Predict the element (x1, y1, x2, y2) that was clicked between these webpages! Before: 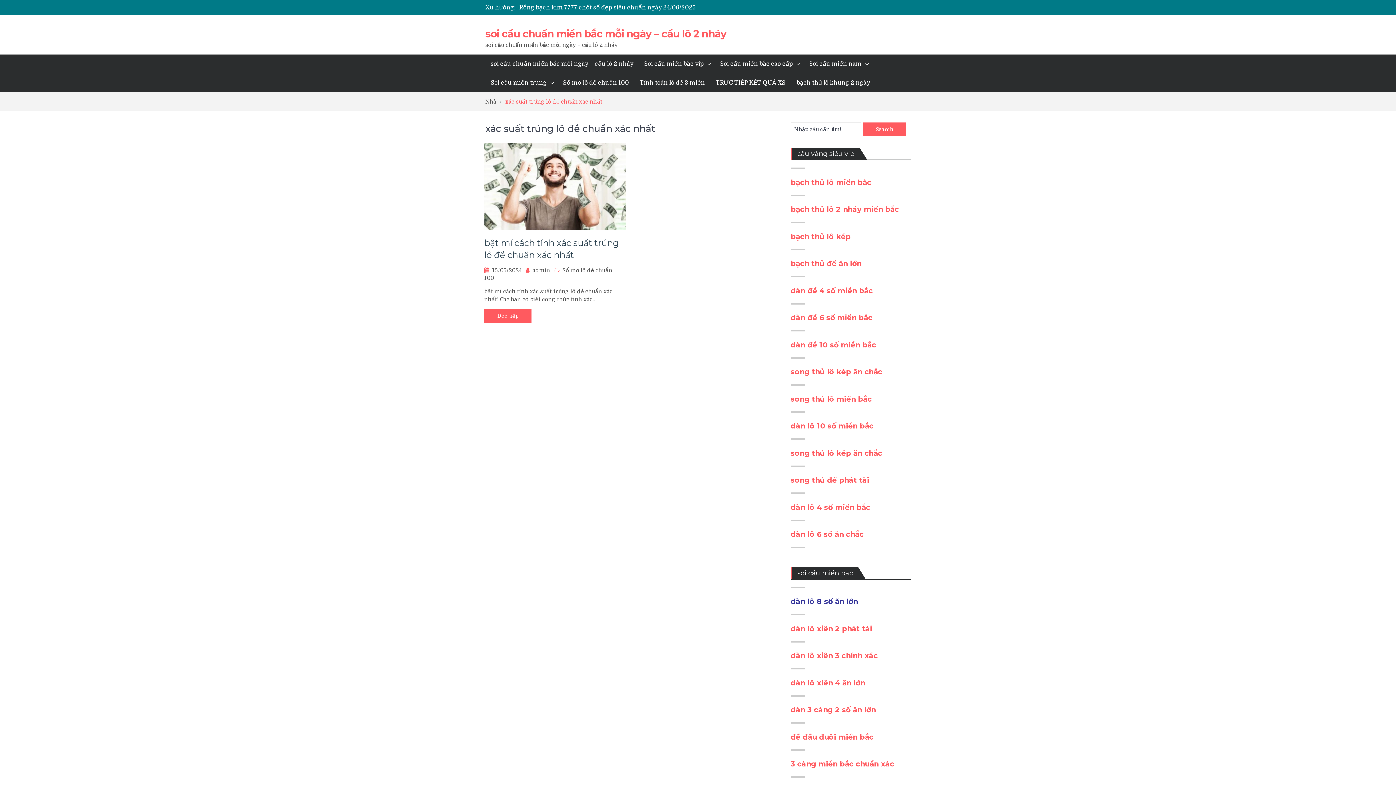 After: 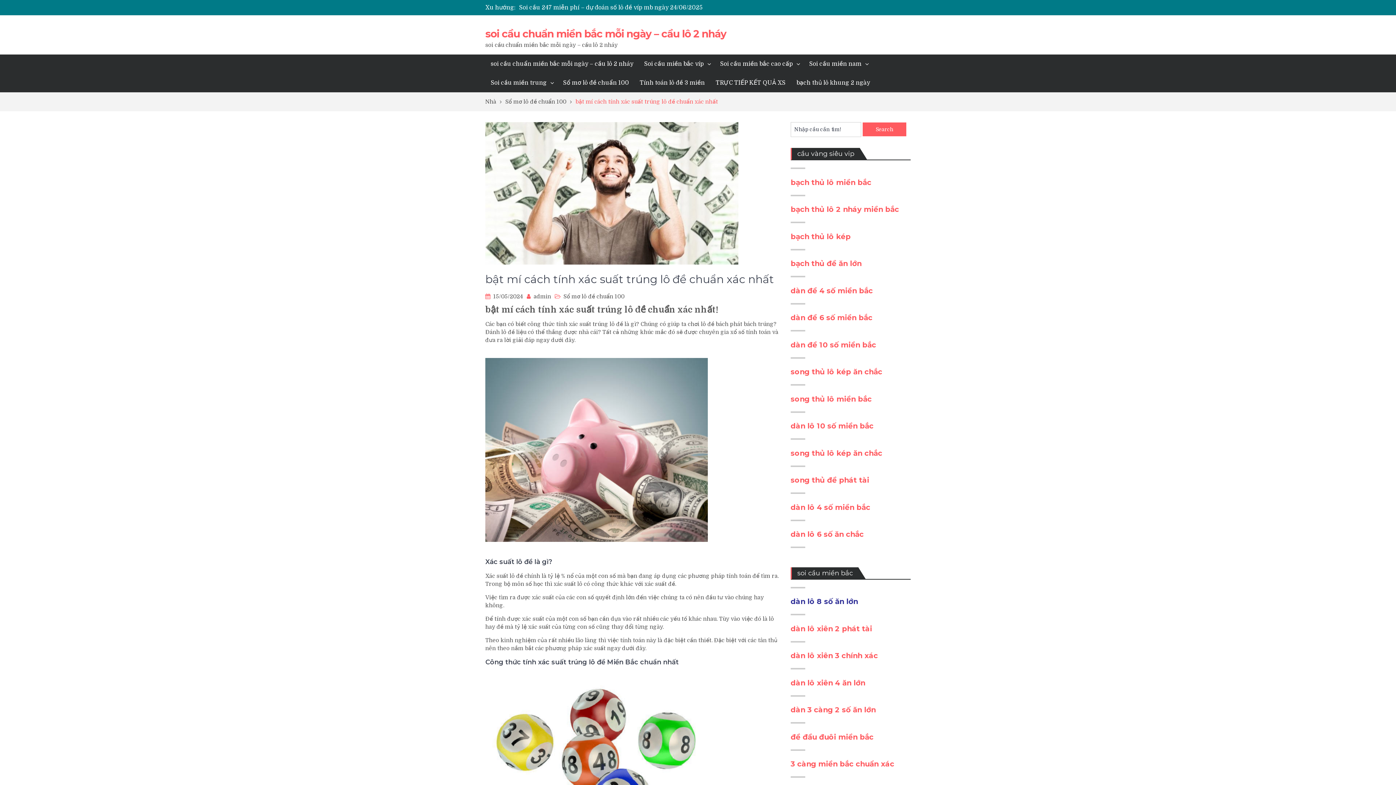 Action: label: Đọc tiếp bbox: (484, 309, 531, 322)